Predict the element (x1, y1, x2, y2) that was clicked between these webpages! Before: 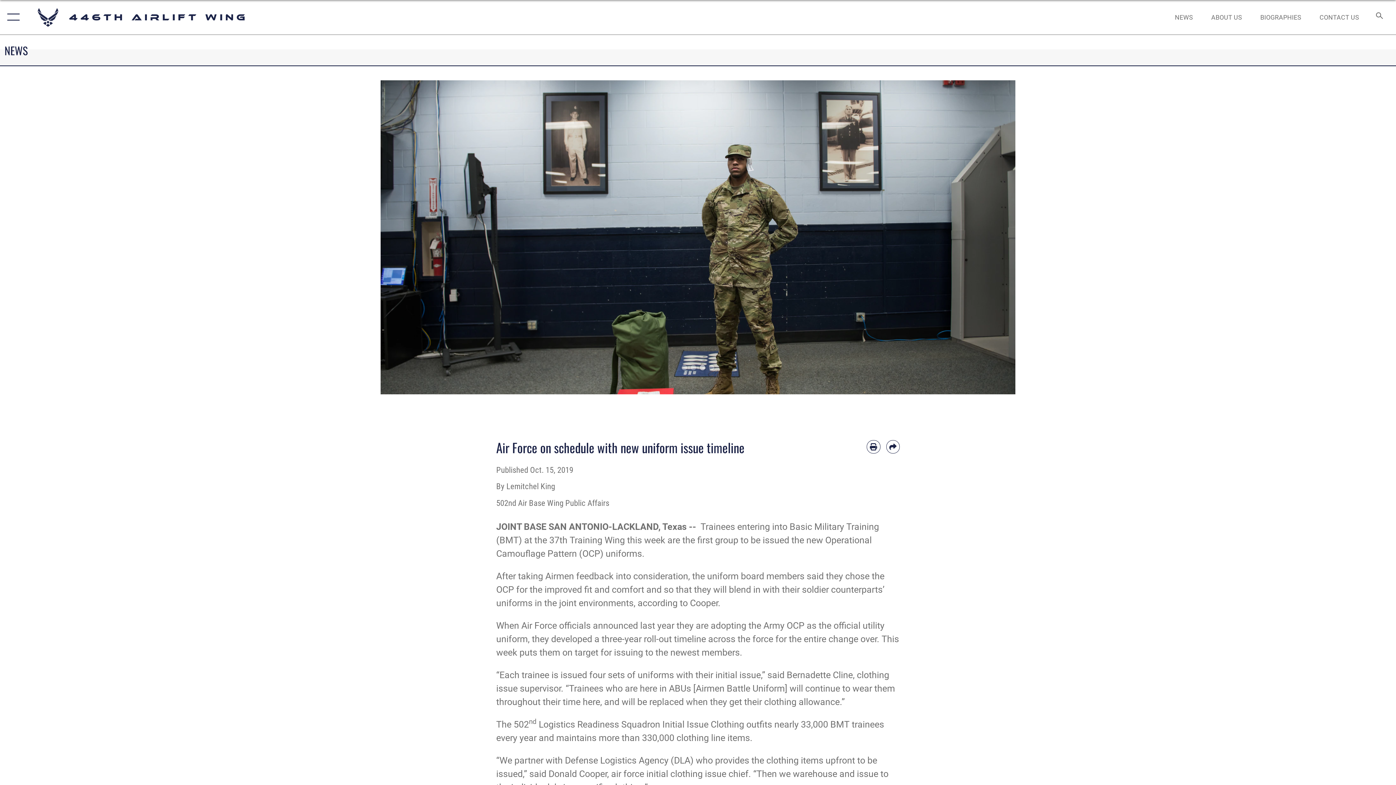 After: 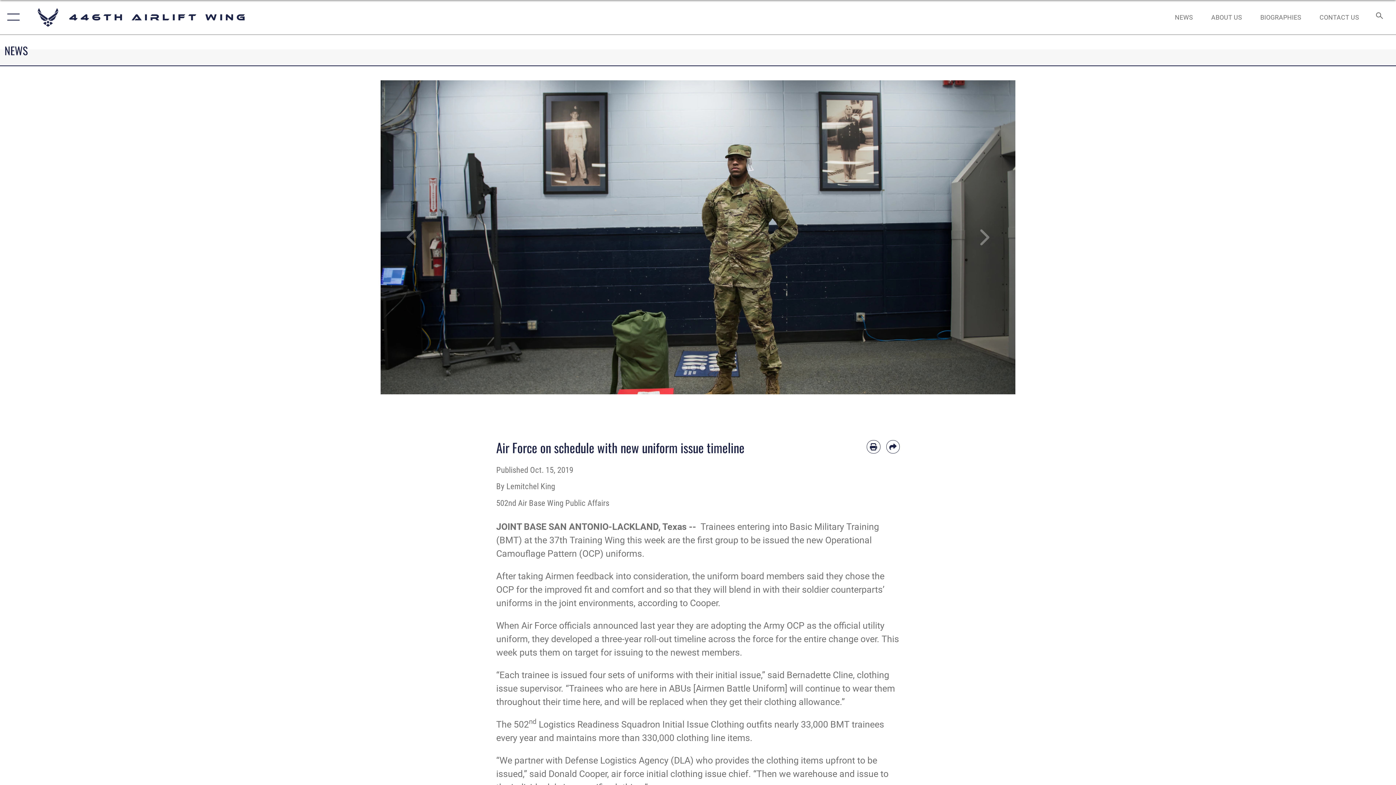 Action: label: 2 bbox: (700, 365, 705, 370)